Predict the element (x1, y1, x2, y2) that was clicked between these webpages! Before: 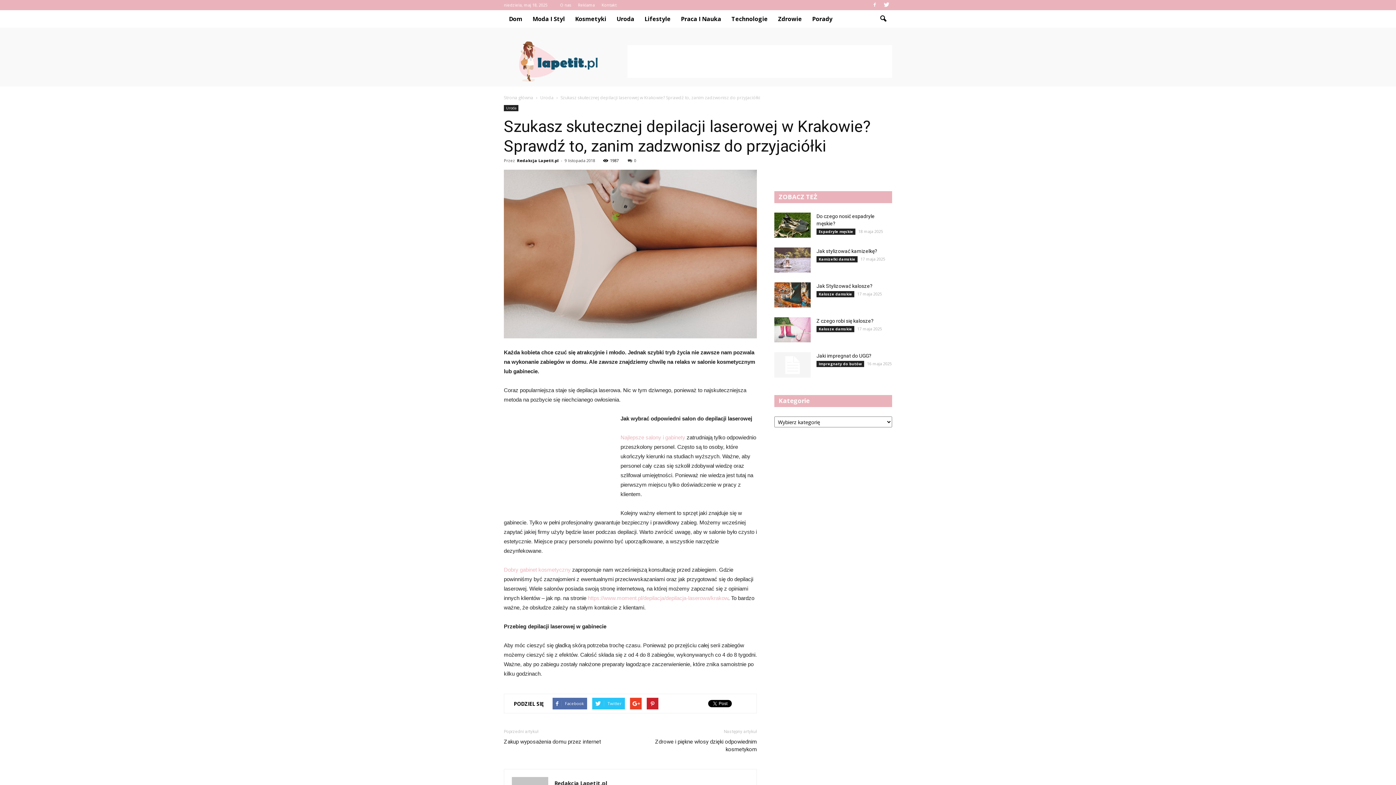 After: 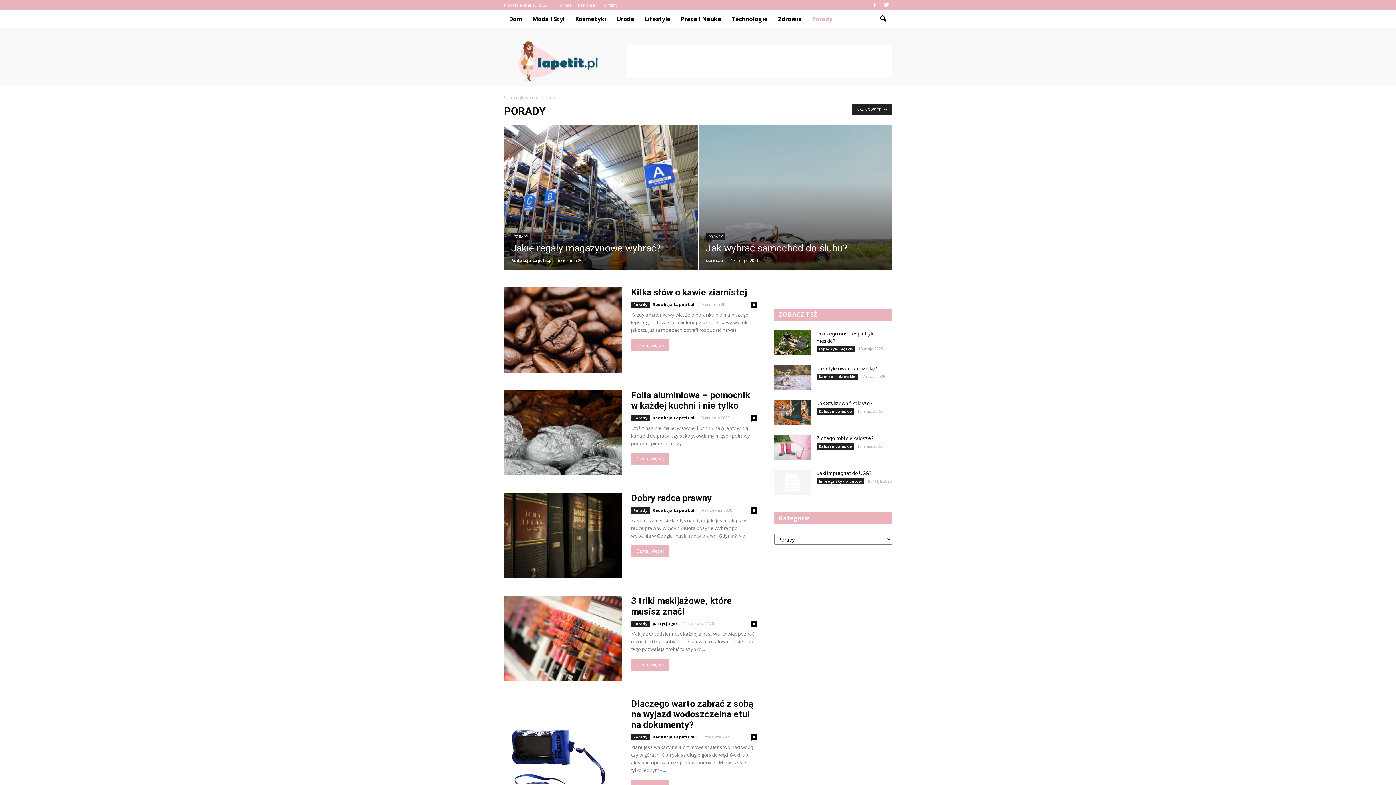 Action: label: Porady bbox: (807, 10, 837, 27)